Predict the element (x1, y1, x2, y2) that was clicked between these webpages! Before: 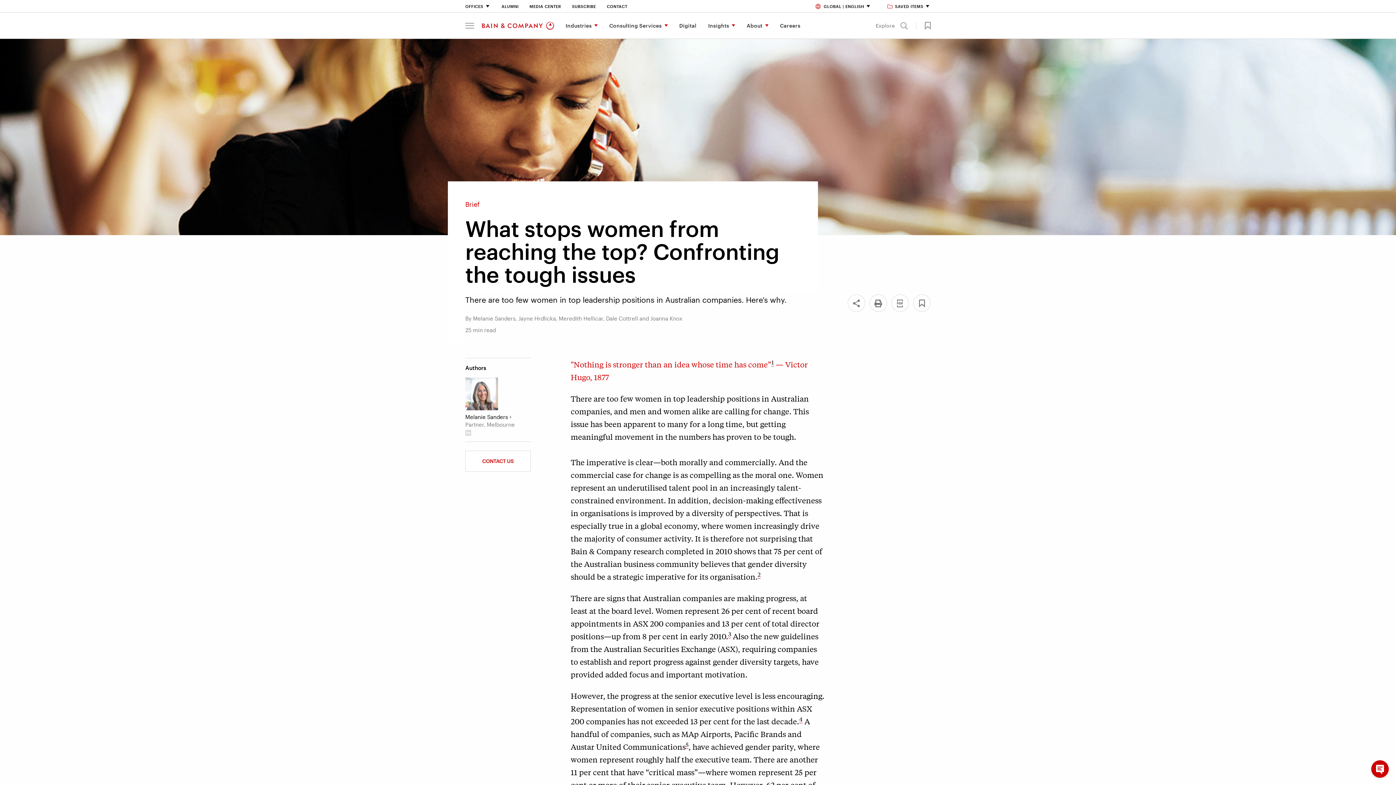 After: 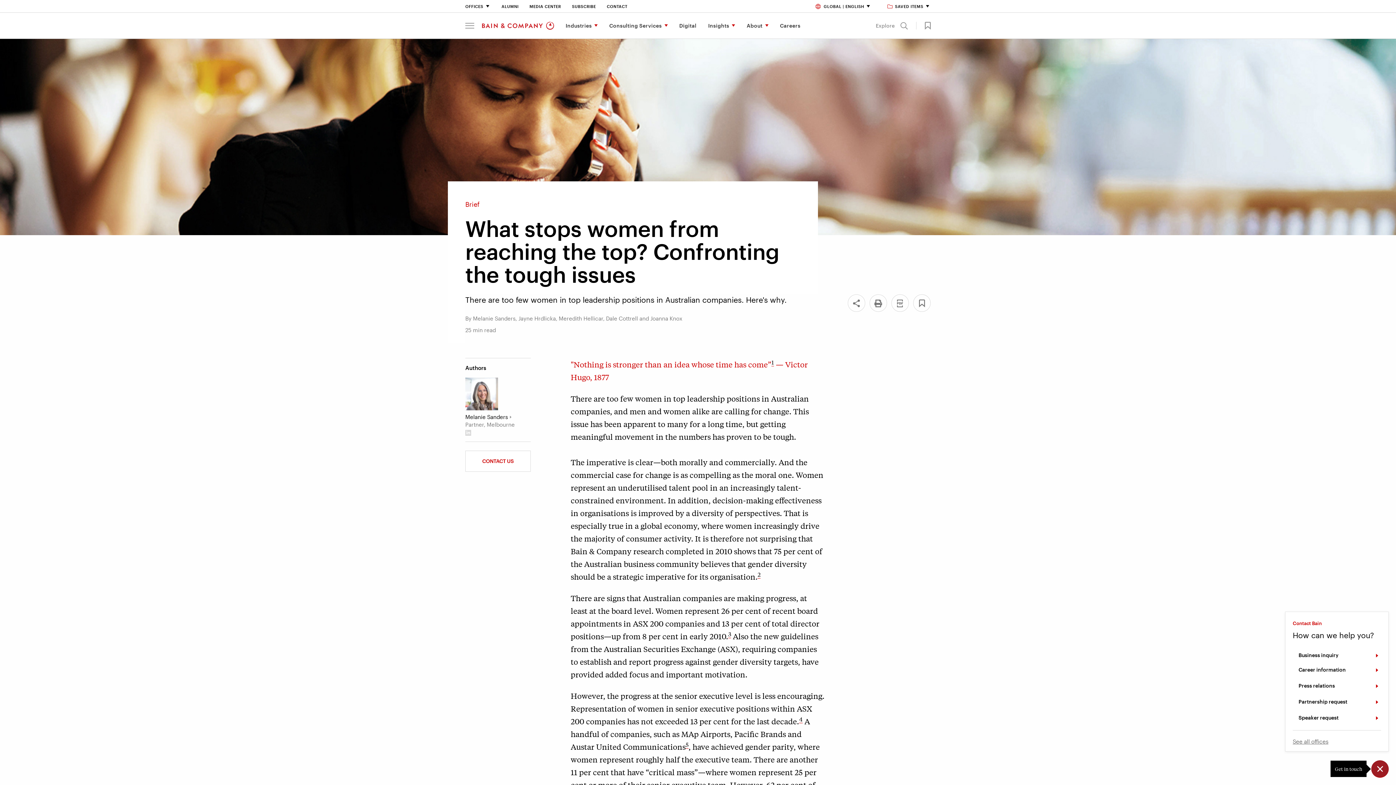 Action: label: Contact widget button bbox: (1371, 760, 1389, 778)